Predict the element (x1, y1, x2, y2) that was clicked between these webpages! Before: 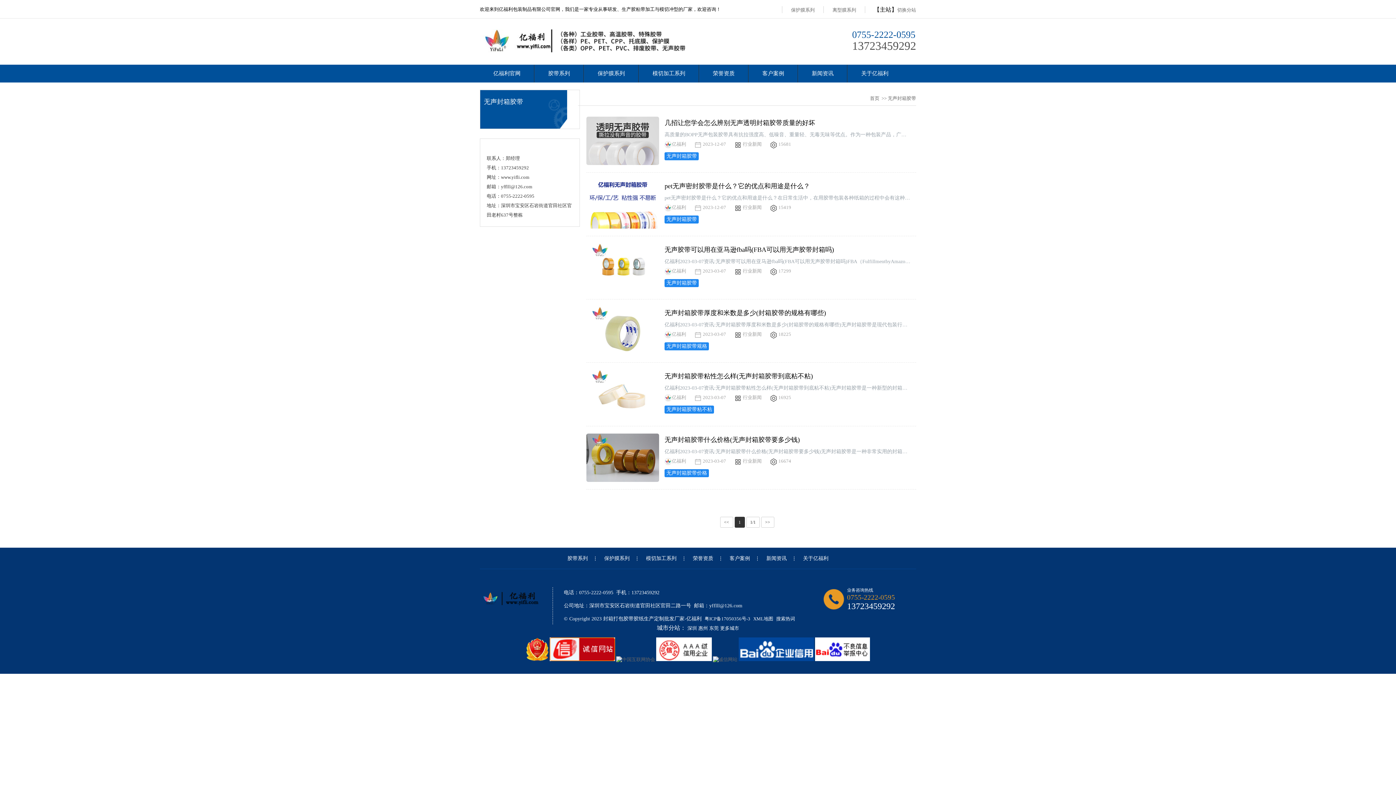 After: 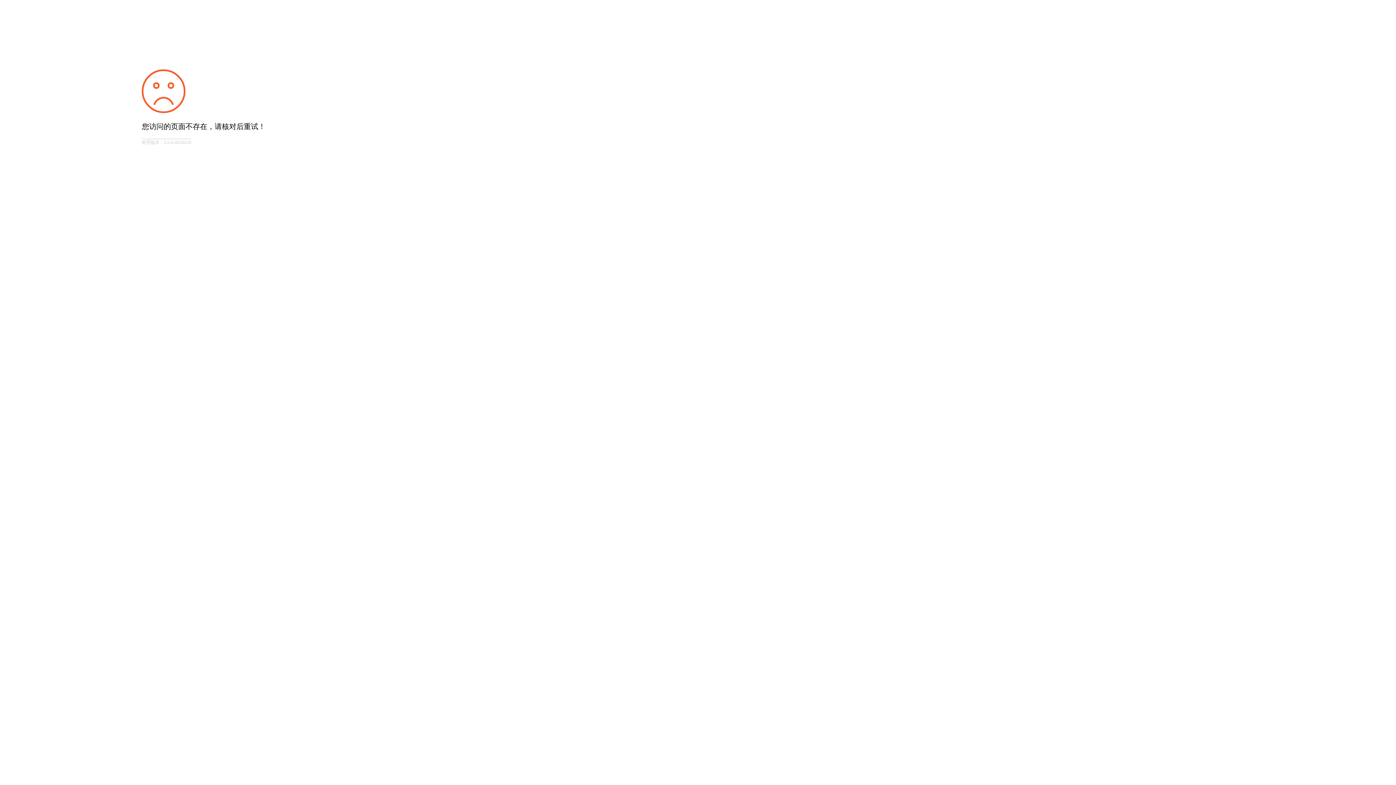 Action: bbox: (734, 268, 761, 273) label:  行业新闻